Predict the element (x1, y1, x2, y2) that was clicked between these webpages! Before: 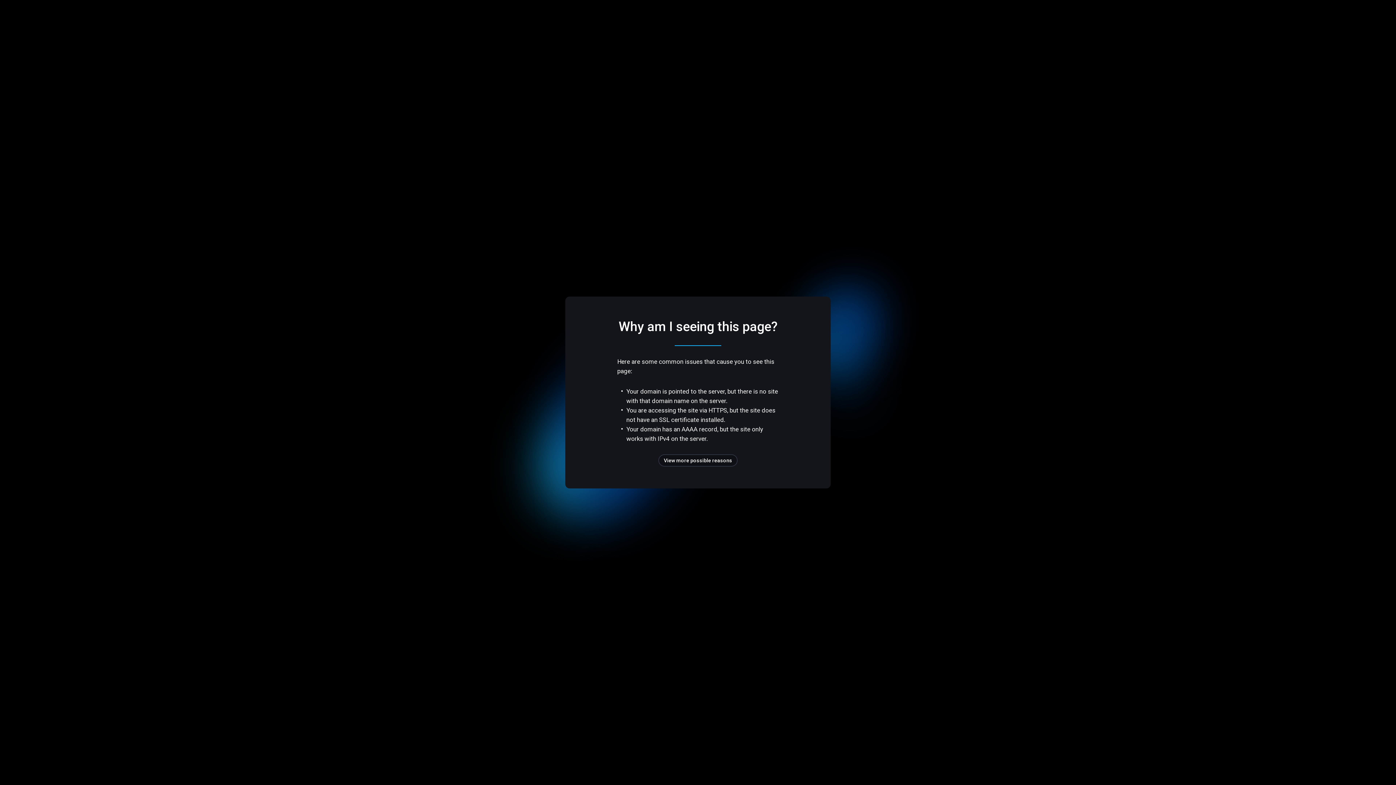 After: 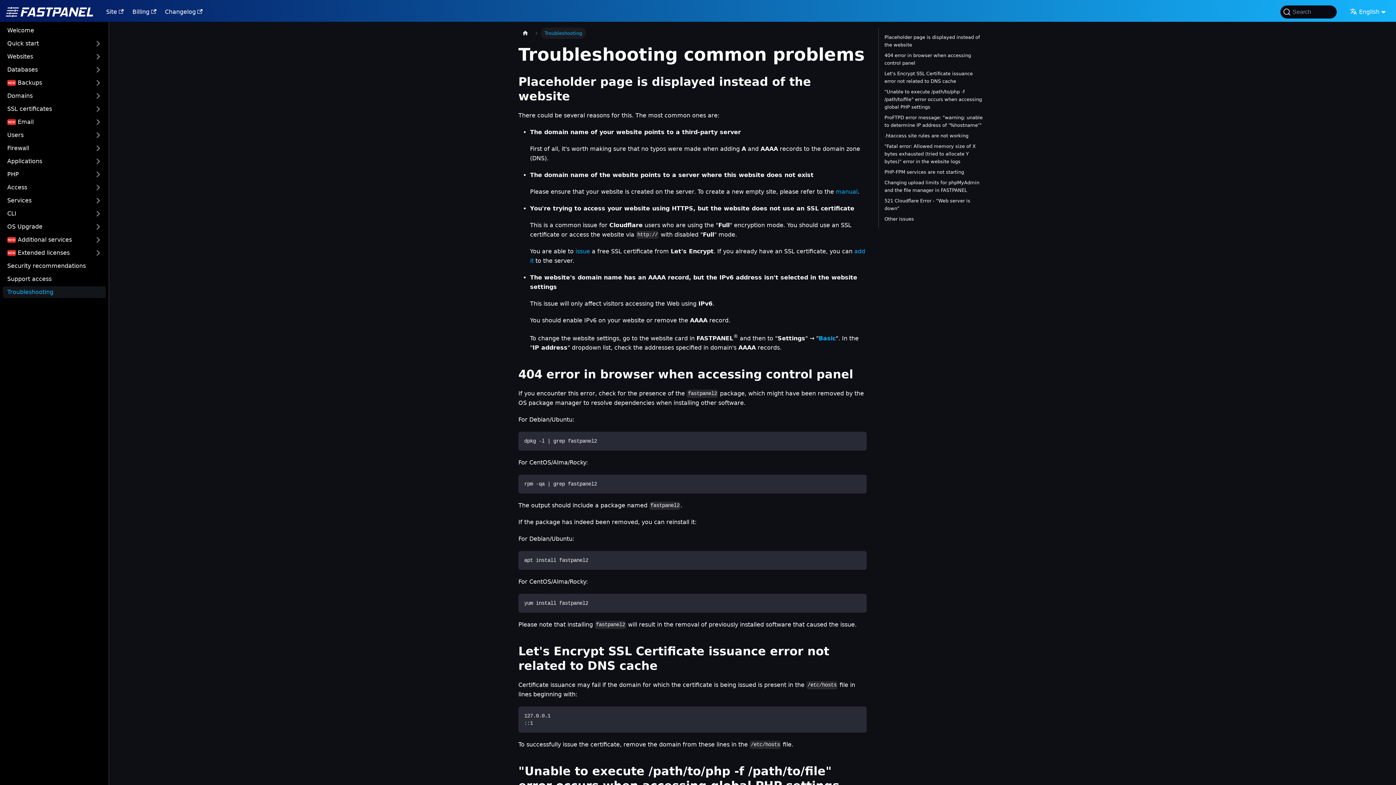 Action: bbox: (658, 454, 737, 466) label: View more possible reasons